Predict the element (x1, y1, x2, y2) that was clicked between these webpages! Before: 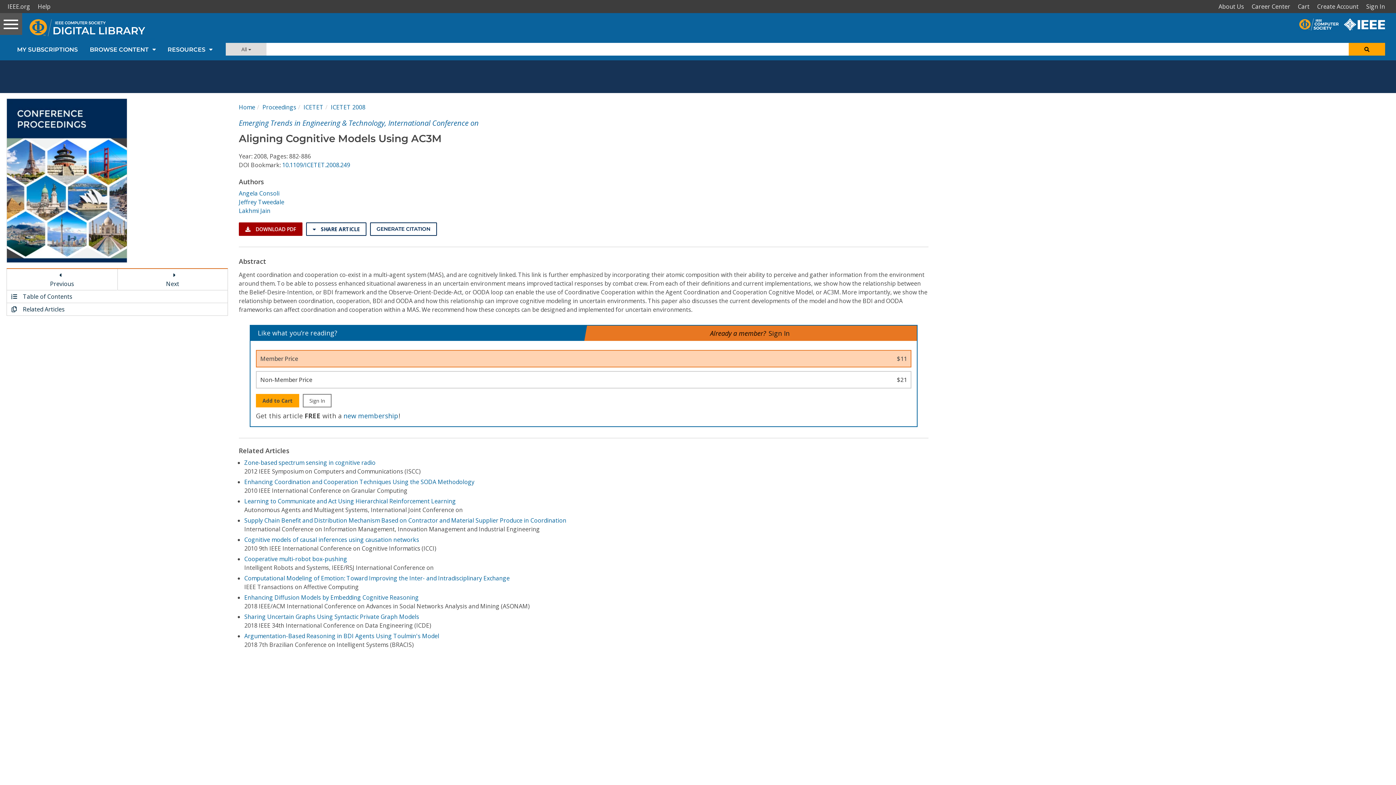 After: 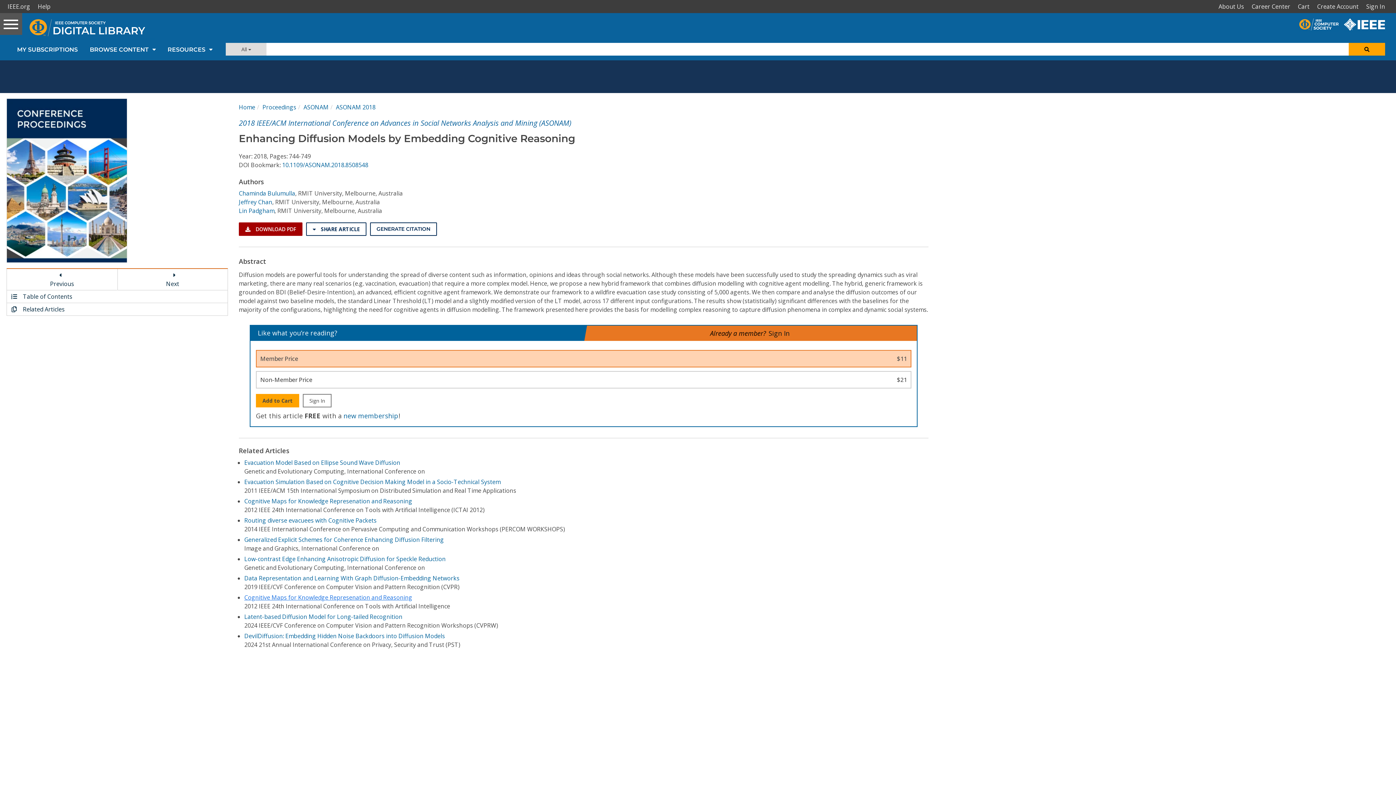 Action: label: Enhancing Diffusion Models by Embedding Cognitive Reasoning bbox: (244, 593, 418, 601)